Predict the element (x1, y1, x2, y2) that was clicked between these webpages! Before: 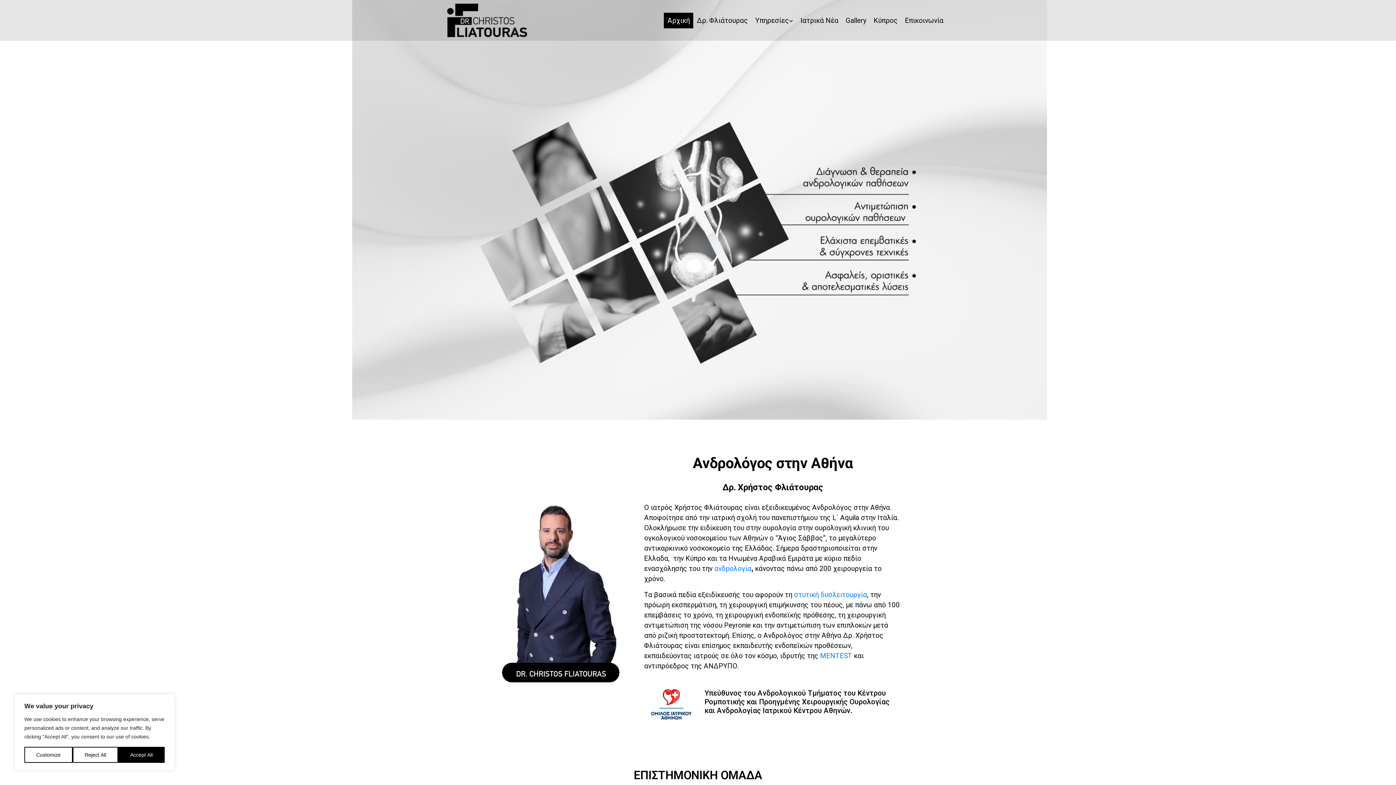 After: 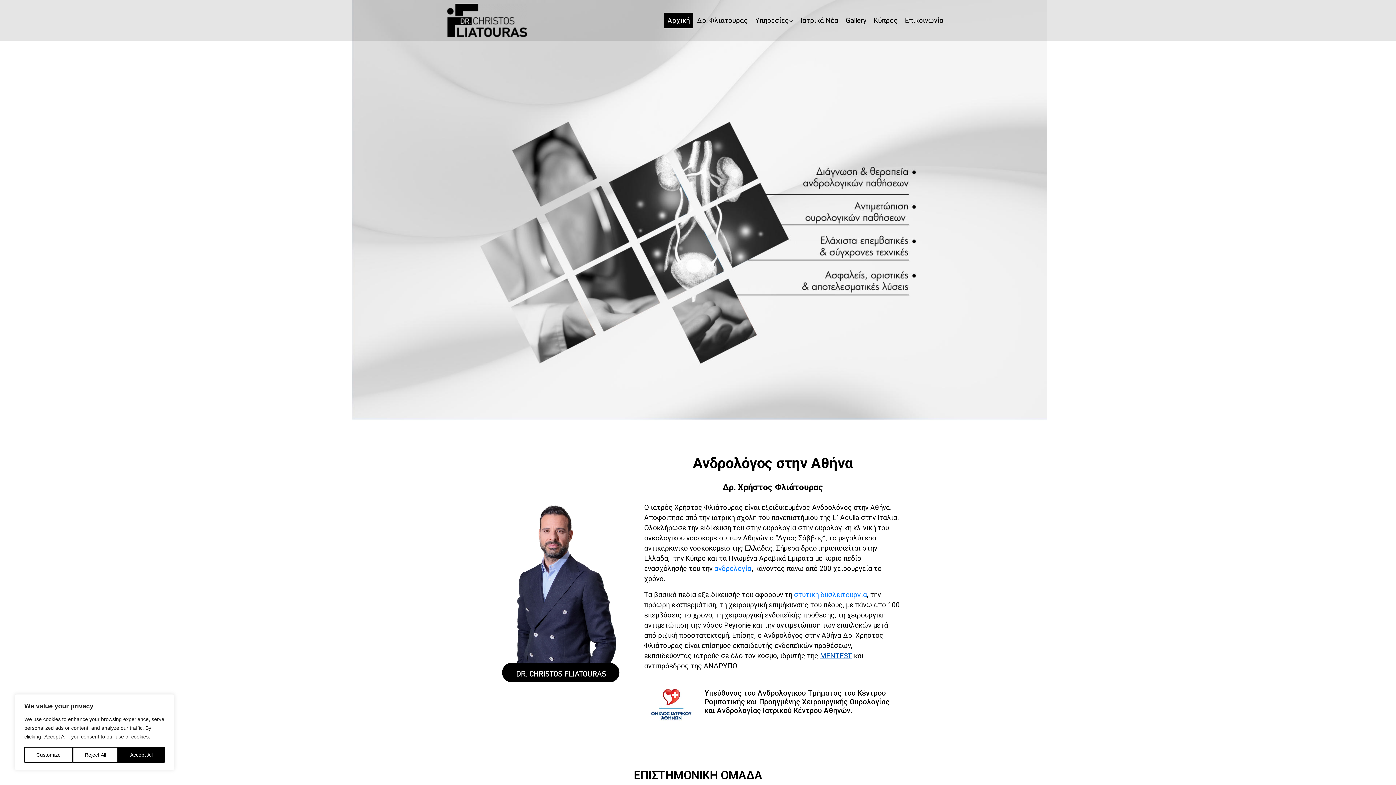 Action: label: MENTEST bbox: (820, 652, 852, 660)